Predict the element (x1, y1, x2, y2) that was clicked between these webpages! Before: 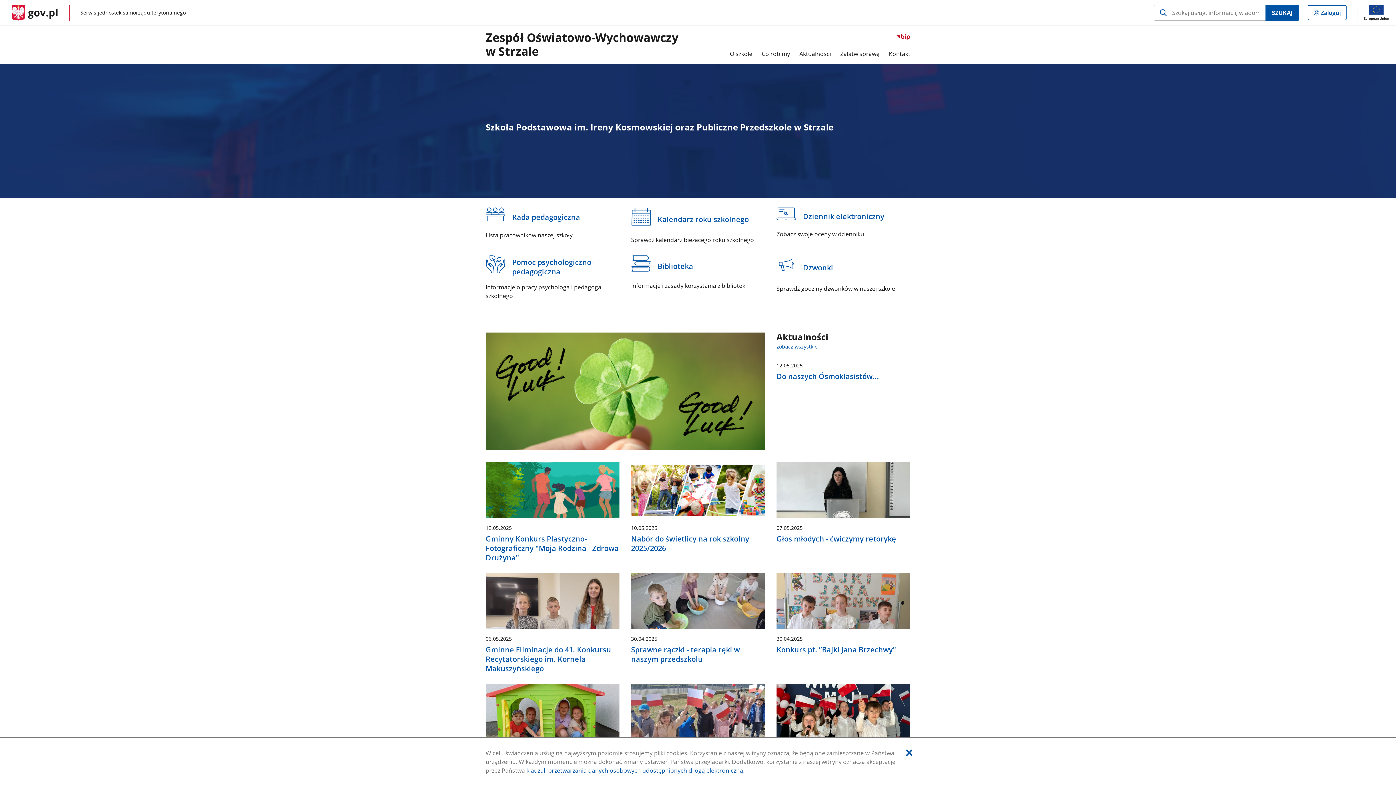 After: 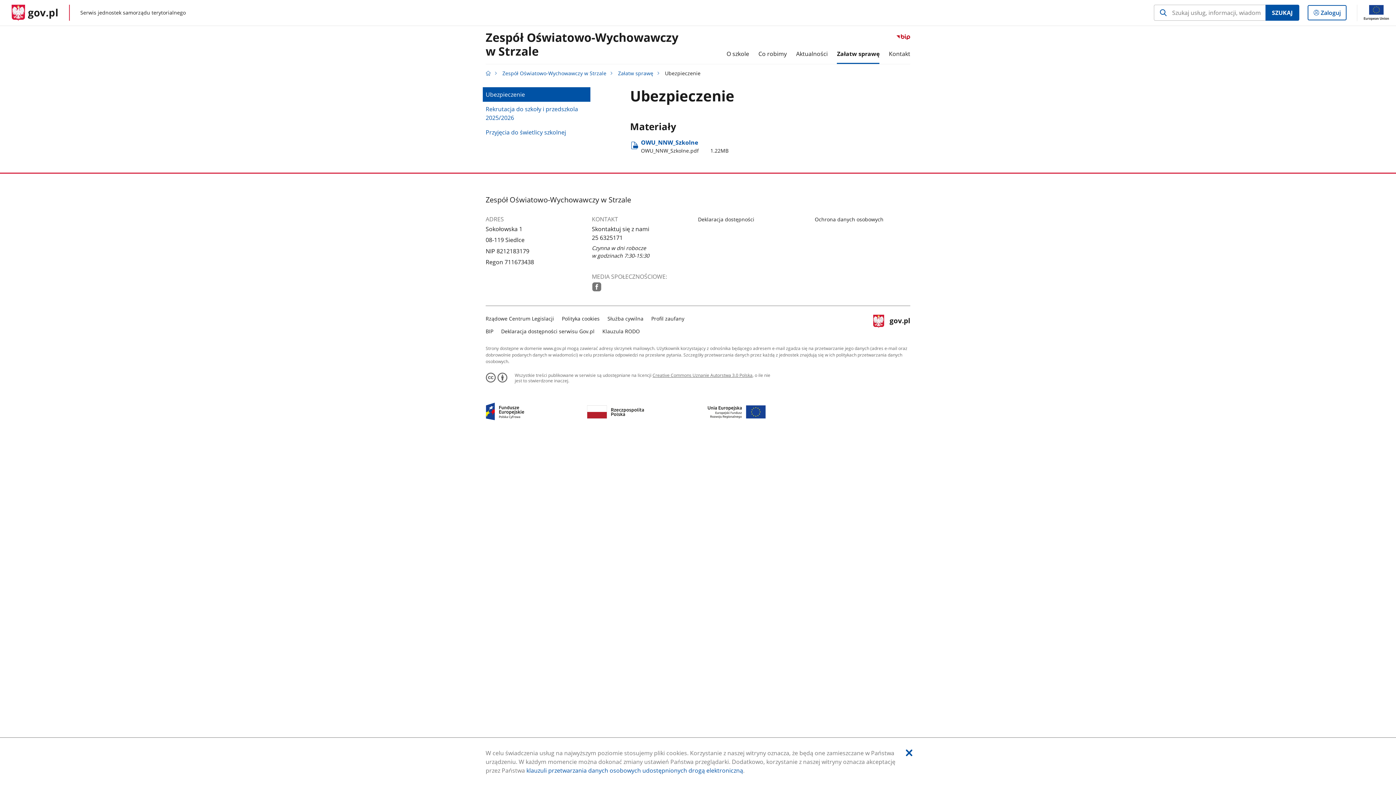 Action: bbox: (840, 43, 879, 64) label: Załatw sprawę